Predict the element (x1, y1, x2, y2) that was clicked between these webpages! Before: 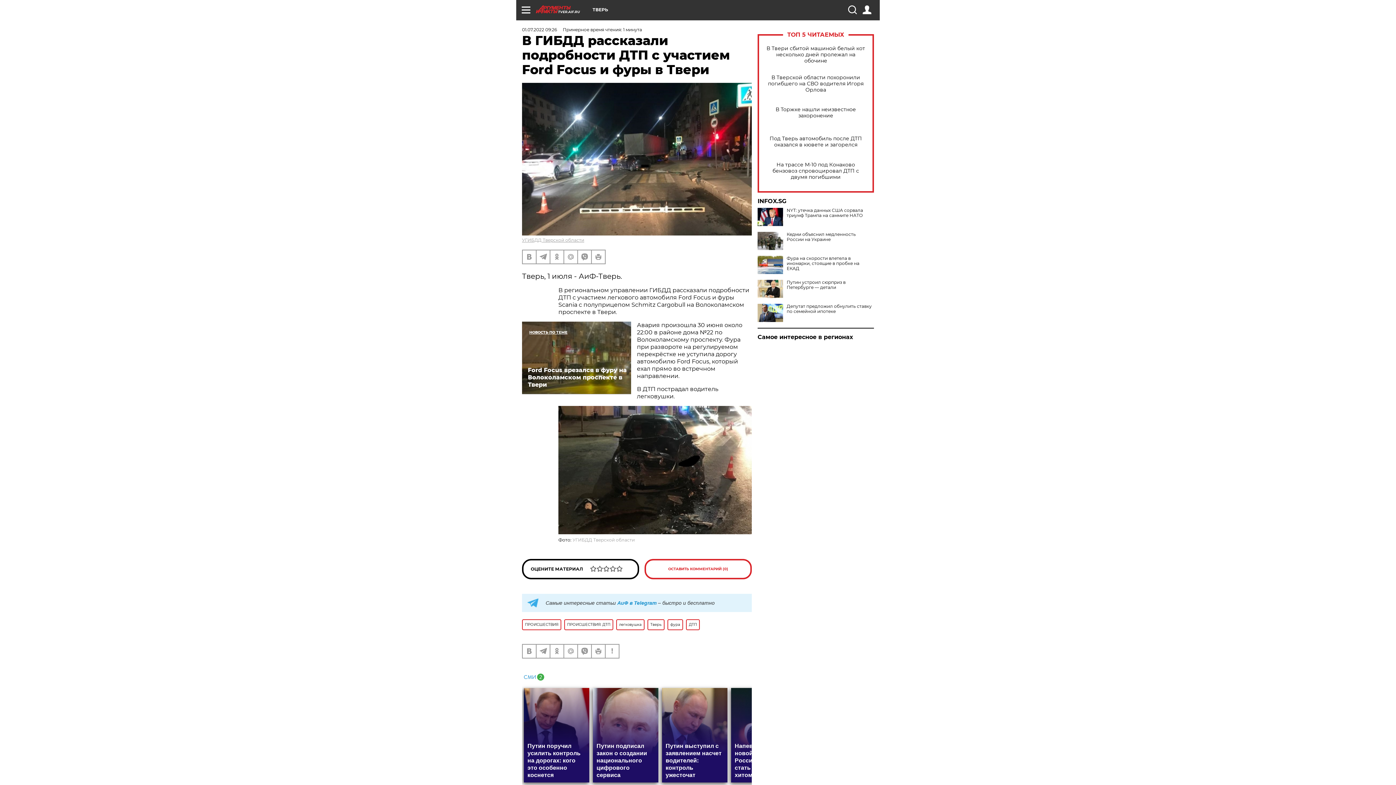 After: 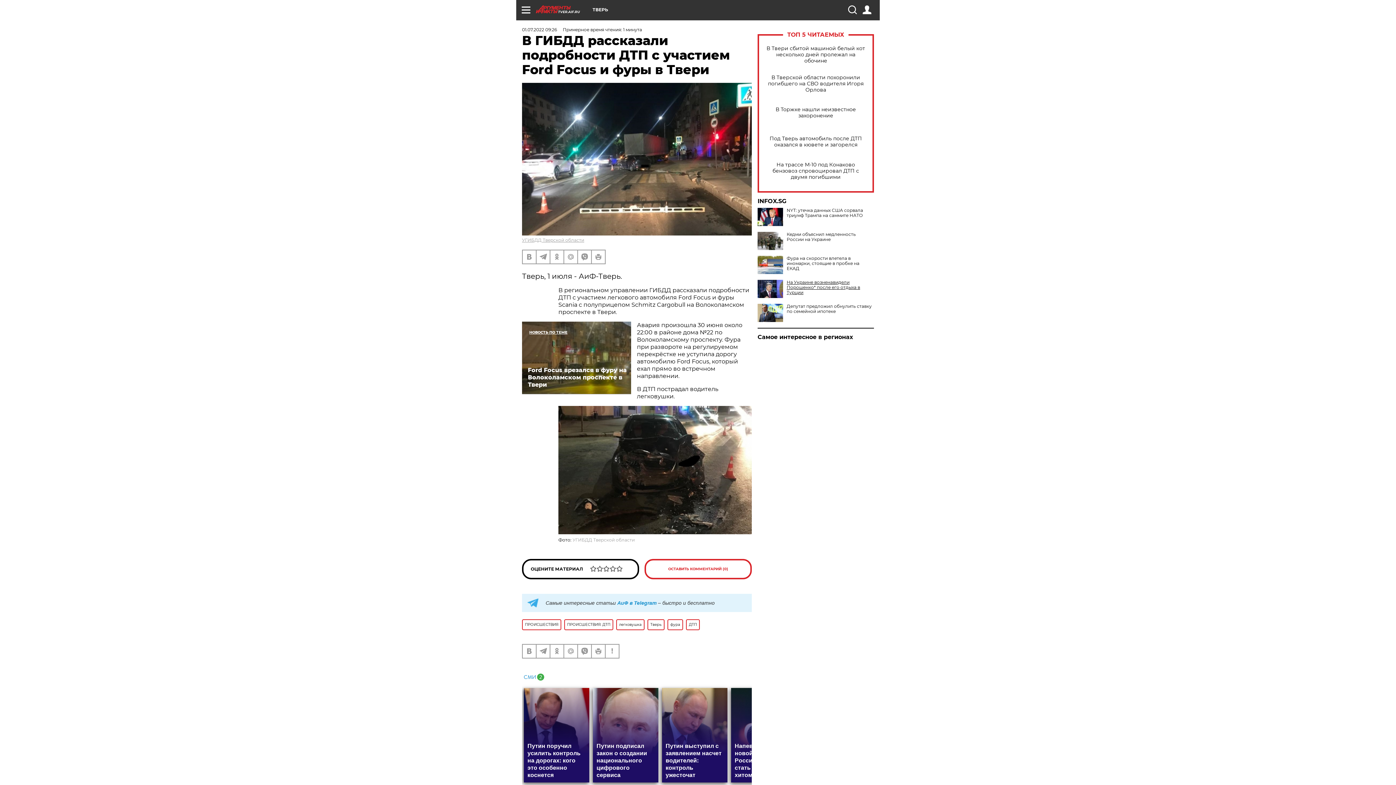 Action: bbox: (757, 280, 874, 290) label: Путин устроил сюрприз в Петербурге — детали